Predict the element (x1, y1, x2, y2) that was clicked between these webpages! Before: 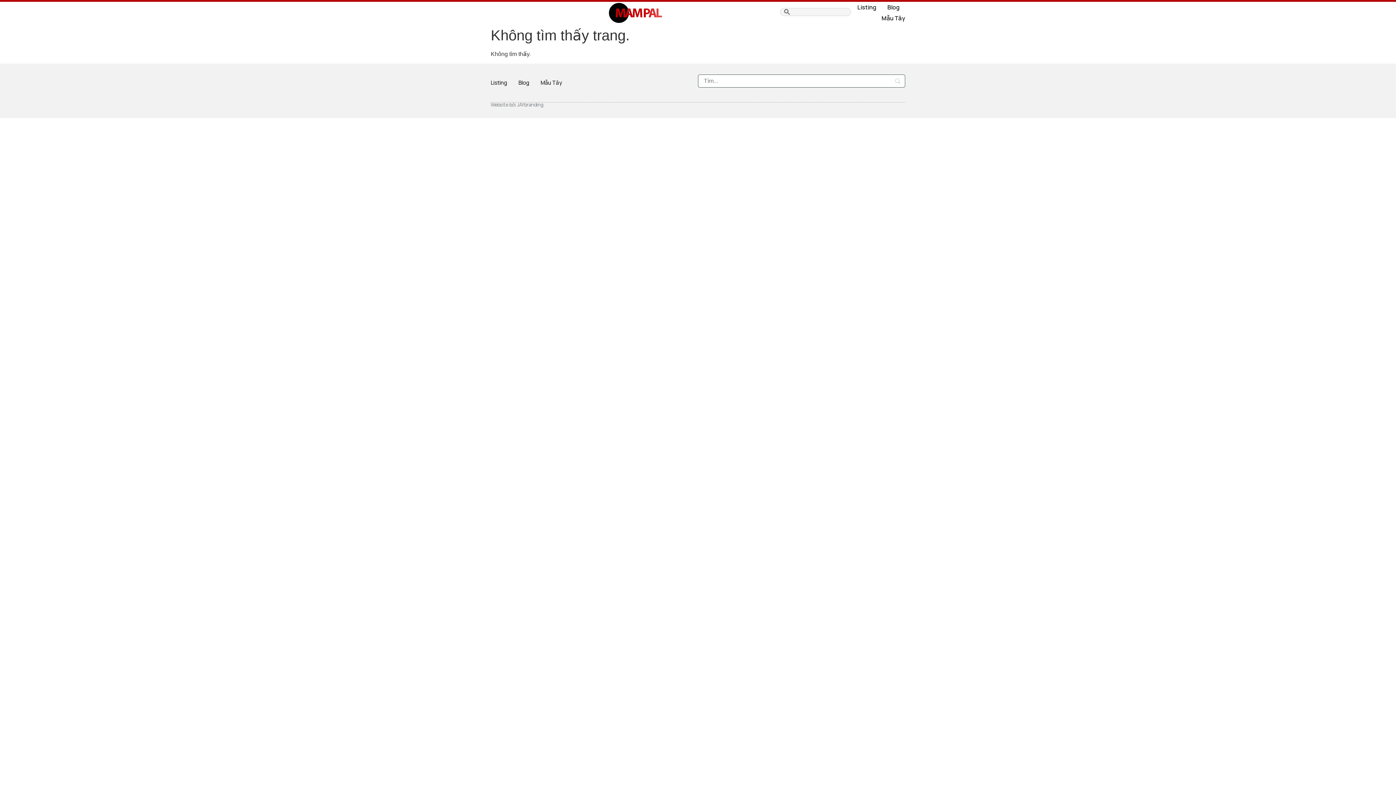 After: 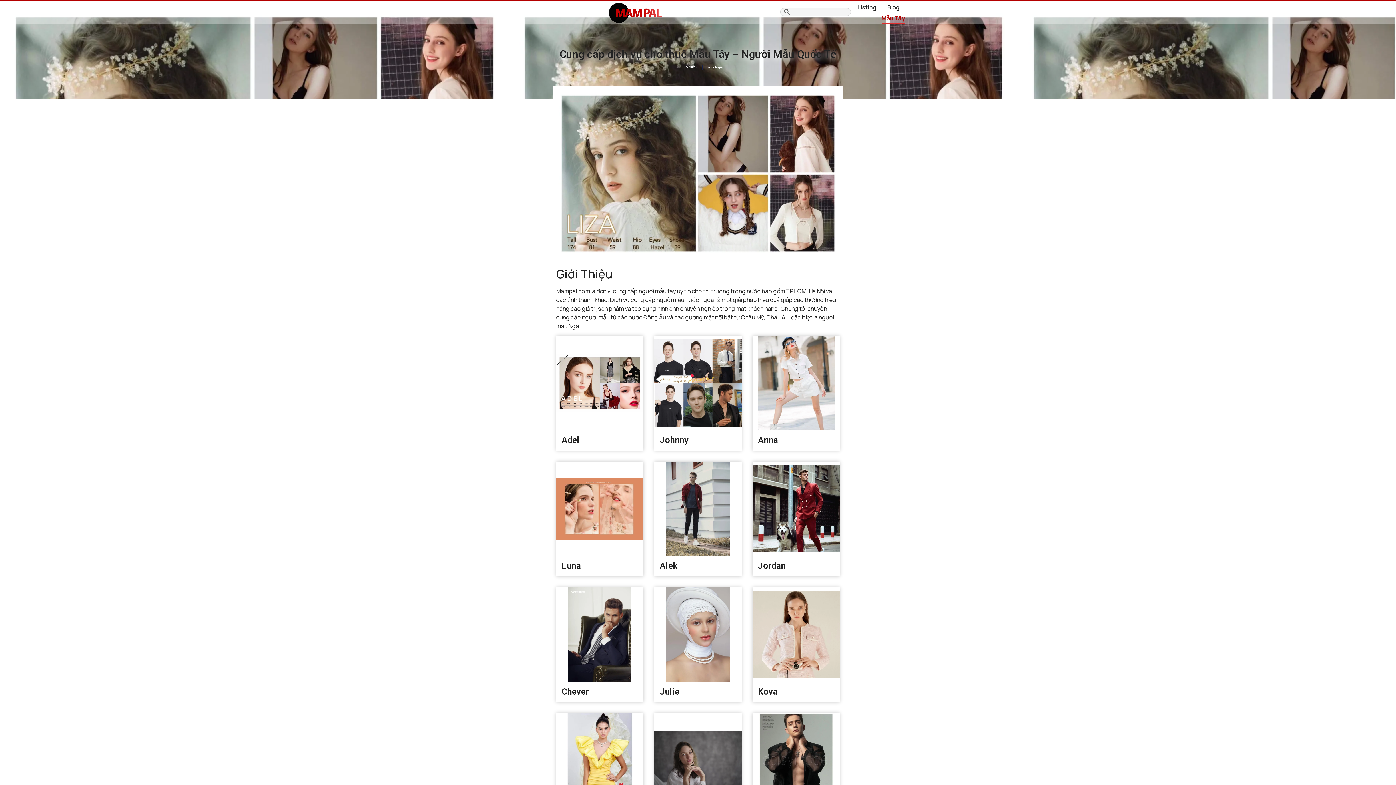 Action: bbox: (540, 74, 562, 91) label: Mẫu Tây